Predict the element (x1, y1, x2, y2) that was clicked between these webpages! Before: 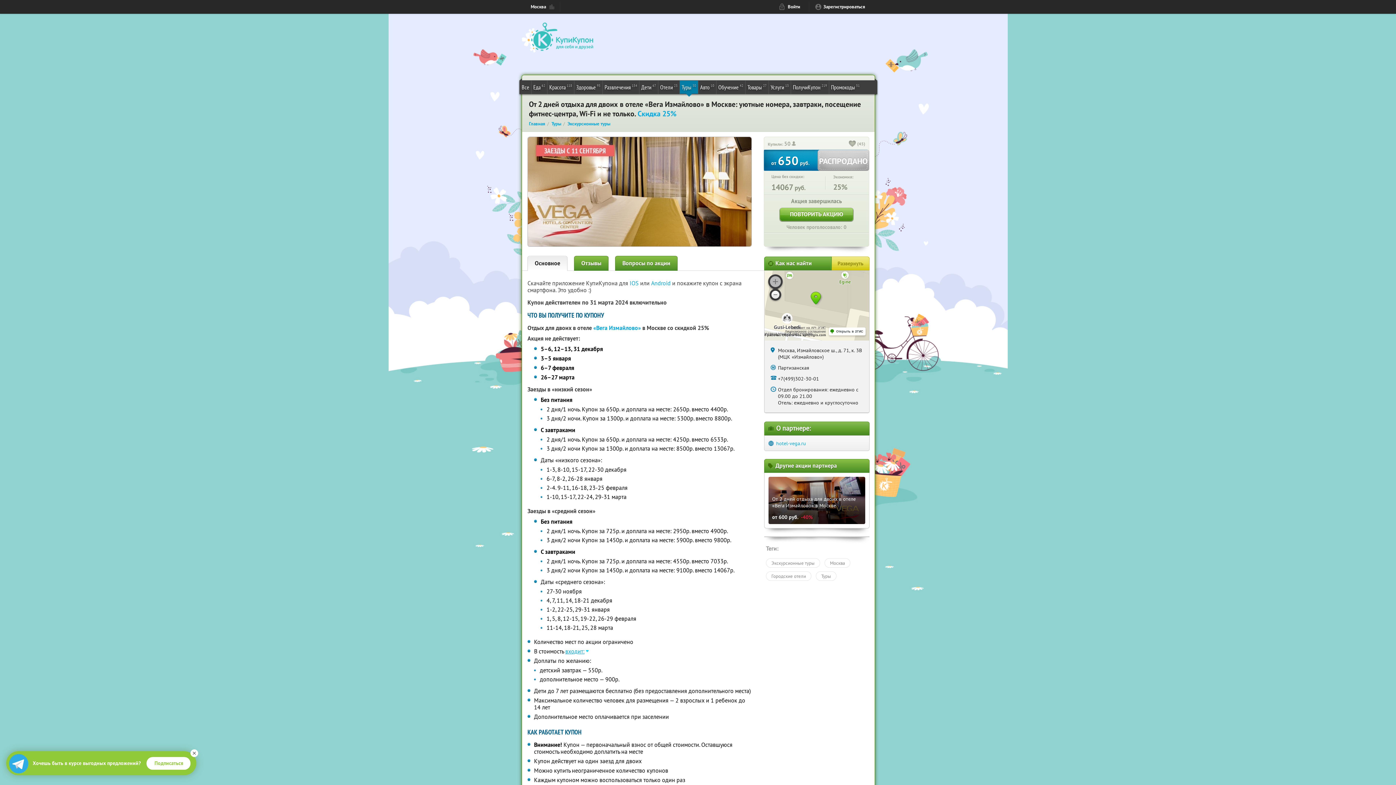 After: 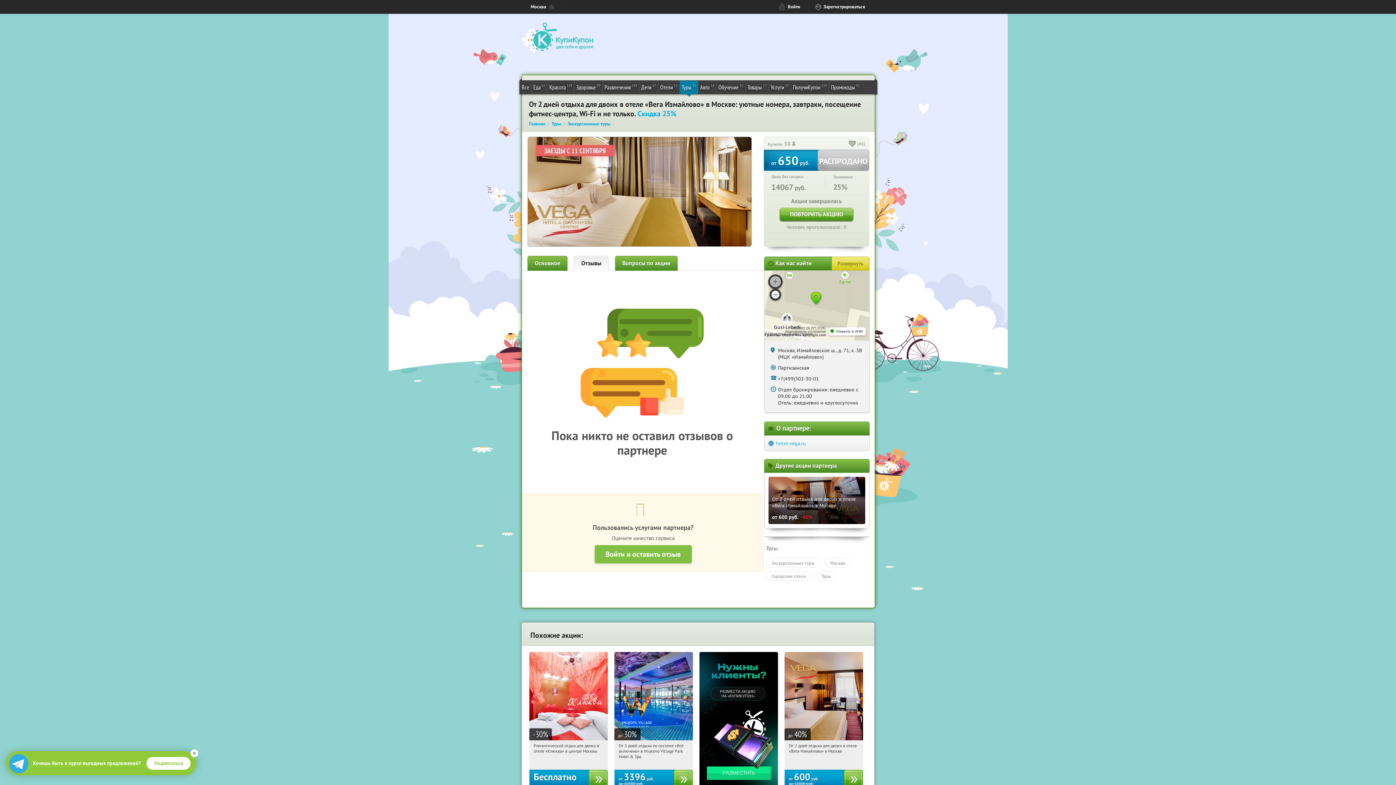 Action: label: Отзывы bbox: (574, 256, 608, 270)